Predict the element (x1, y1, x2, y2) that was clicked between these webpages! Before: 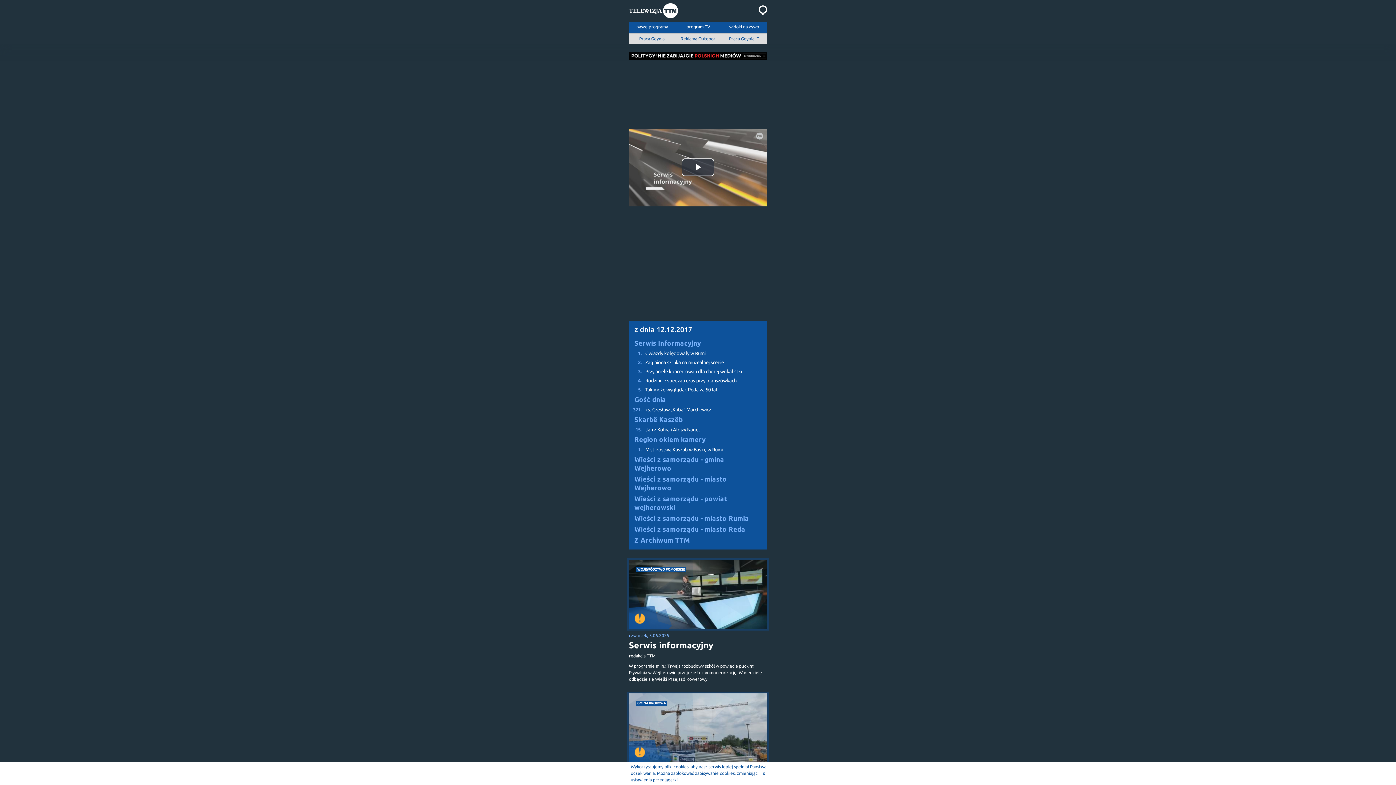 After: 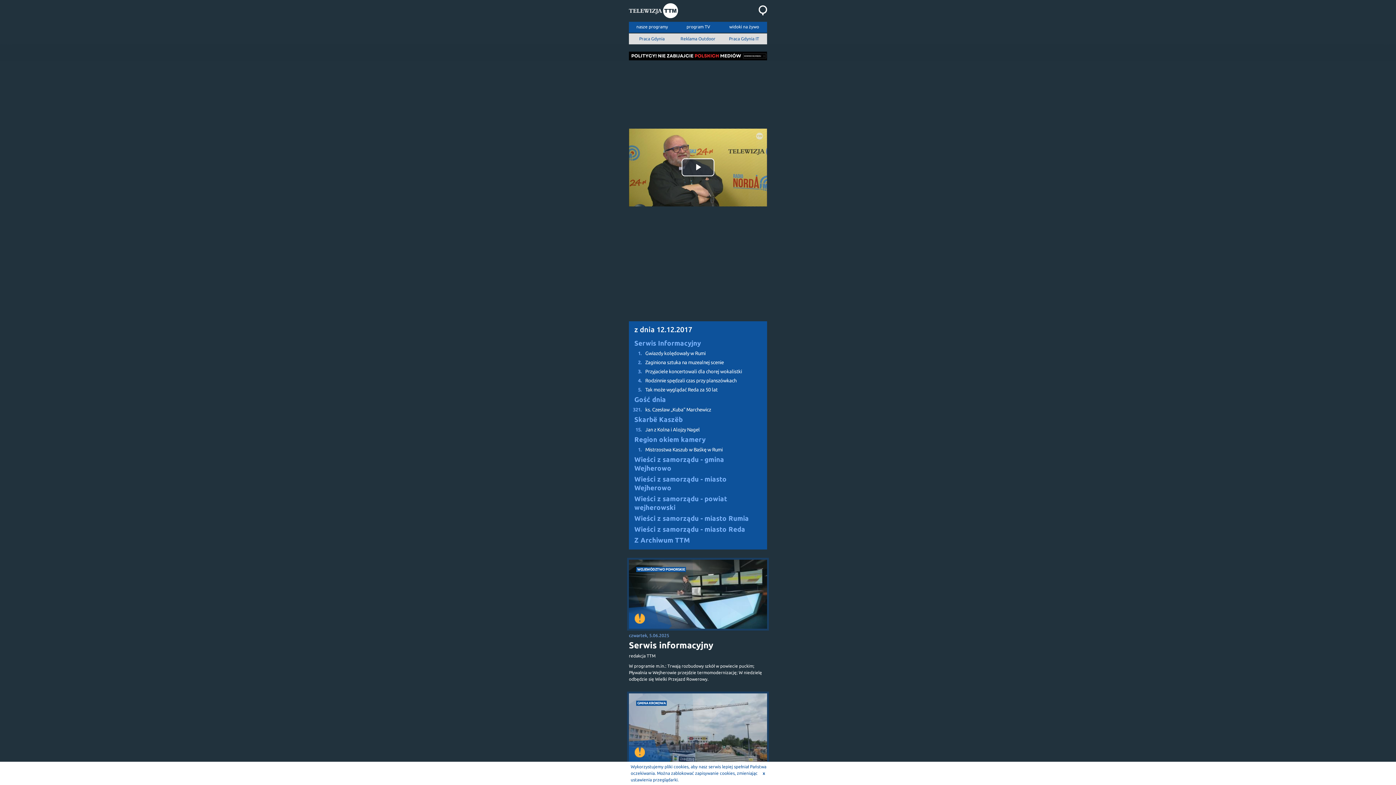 Action: label: 321.
ks. Czesław „Kuba” Marchewicz bbox: (629, 405, 767, 414)